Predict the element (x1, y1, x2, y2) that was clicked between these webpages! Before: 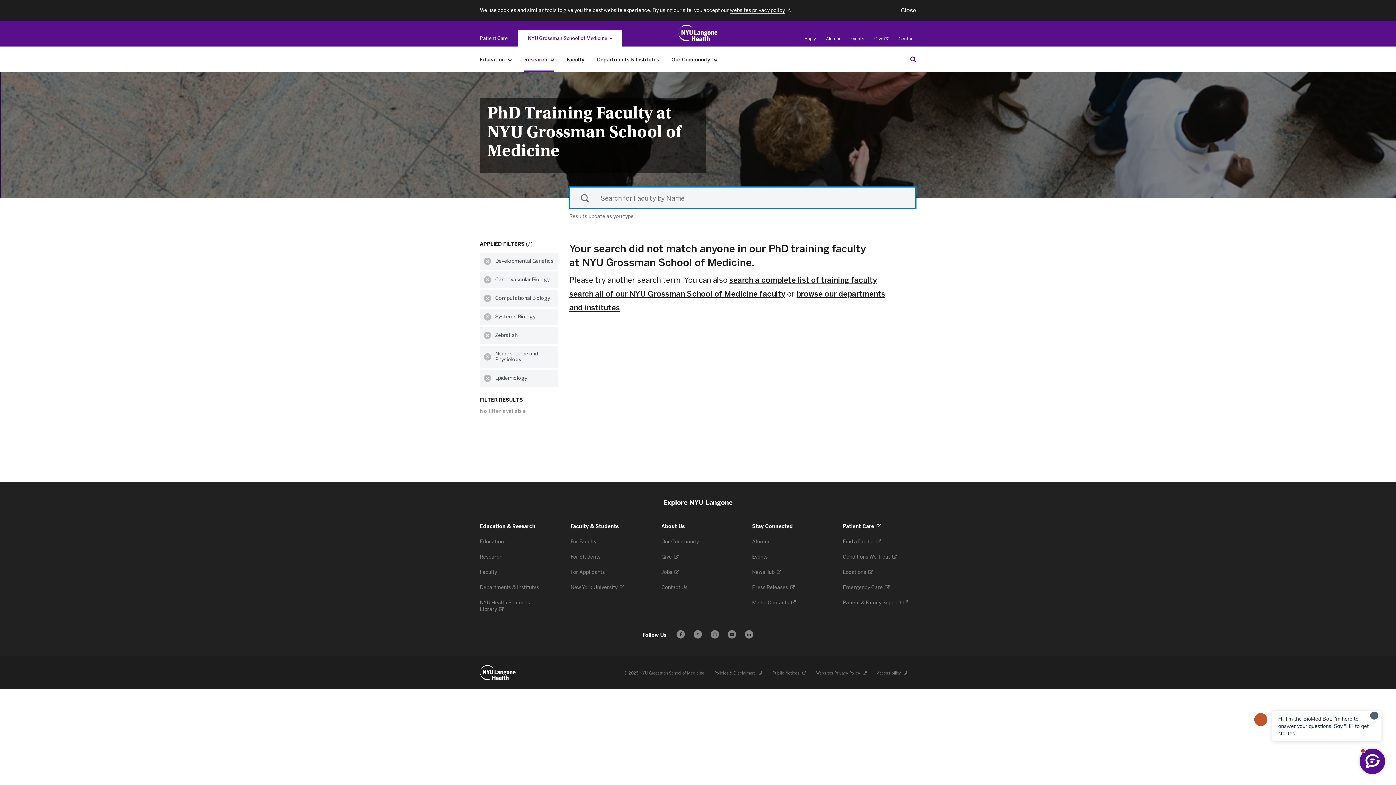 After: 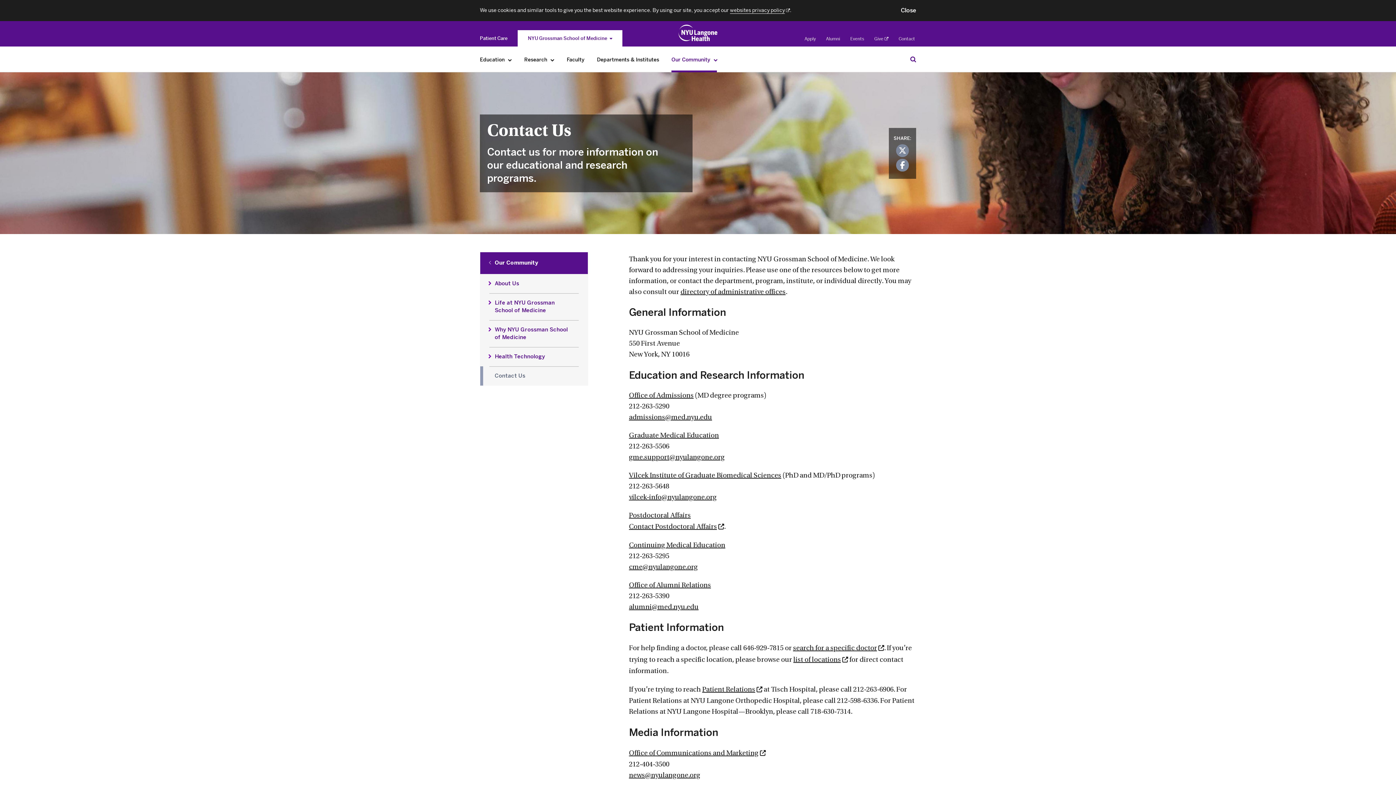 Action: bbox: (898, 36, 915, 41) label: Contact